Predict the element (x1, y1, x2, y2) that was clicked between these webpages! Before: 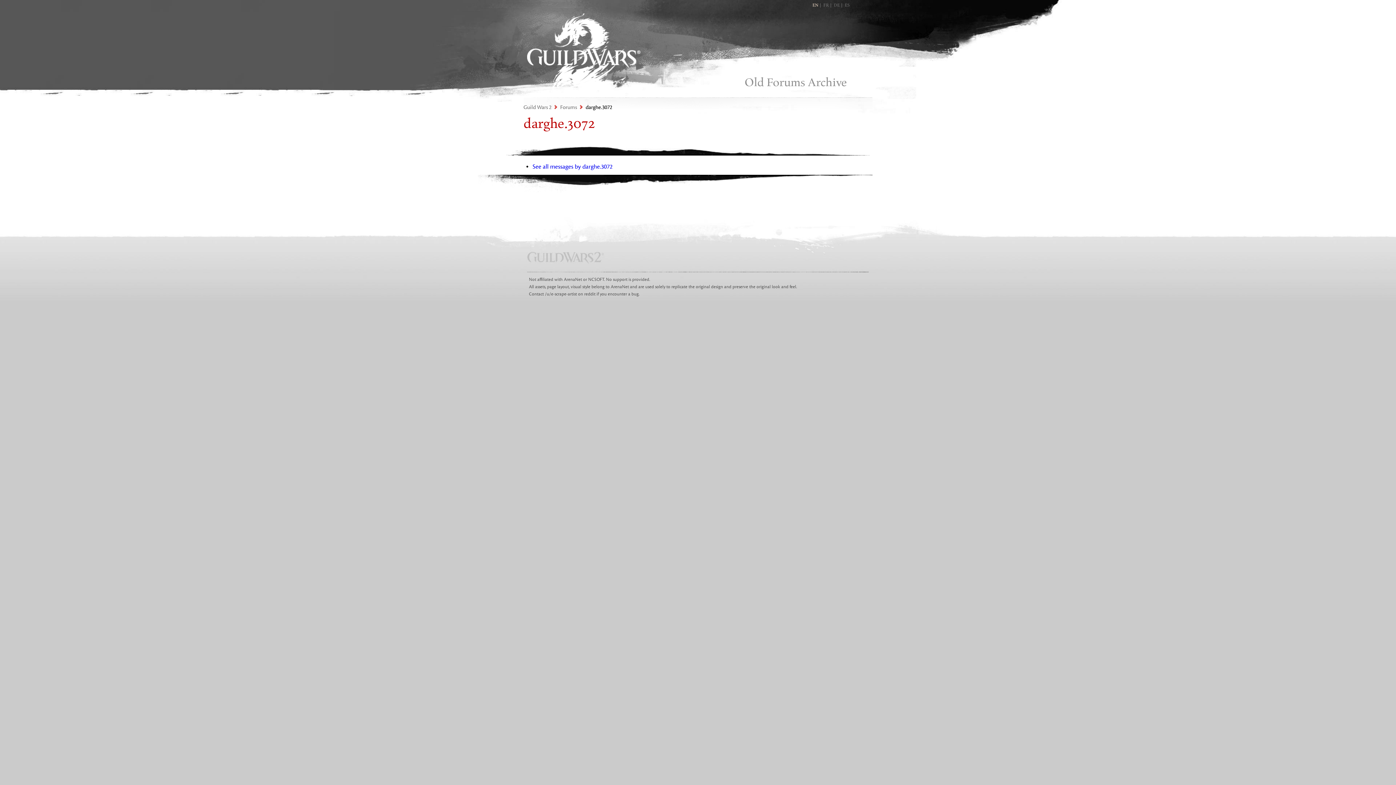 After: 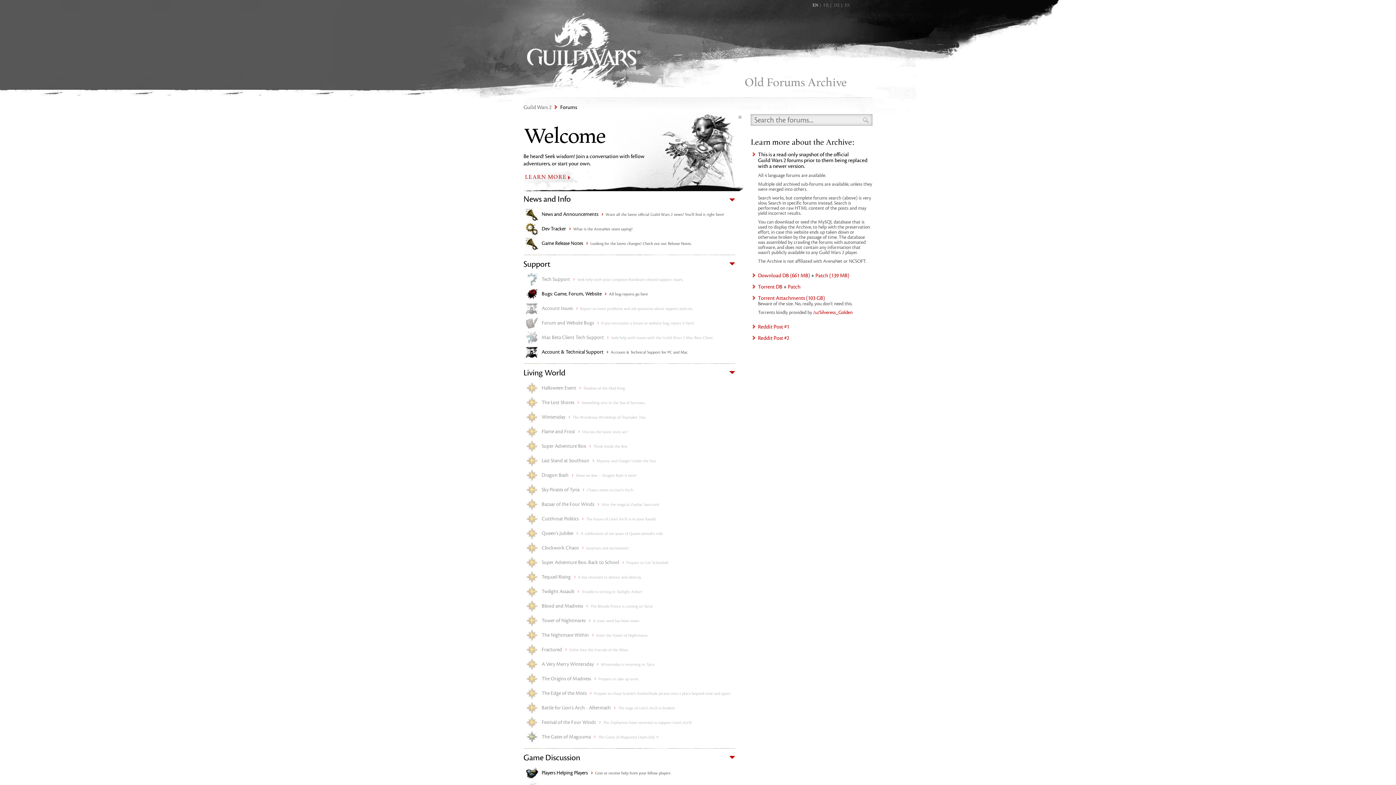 Action: bbox: (810, 3, 820, 7) label: EN